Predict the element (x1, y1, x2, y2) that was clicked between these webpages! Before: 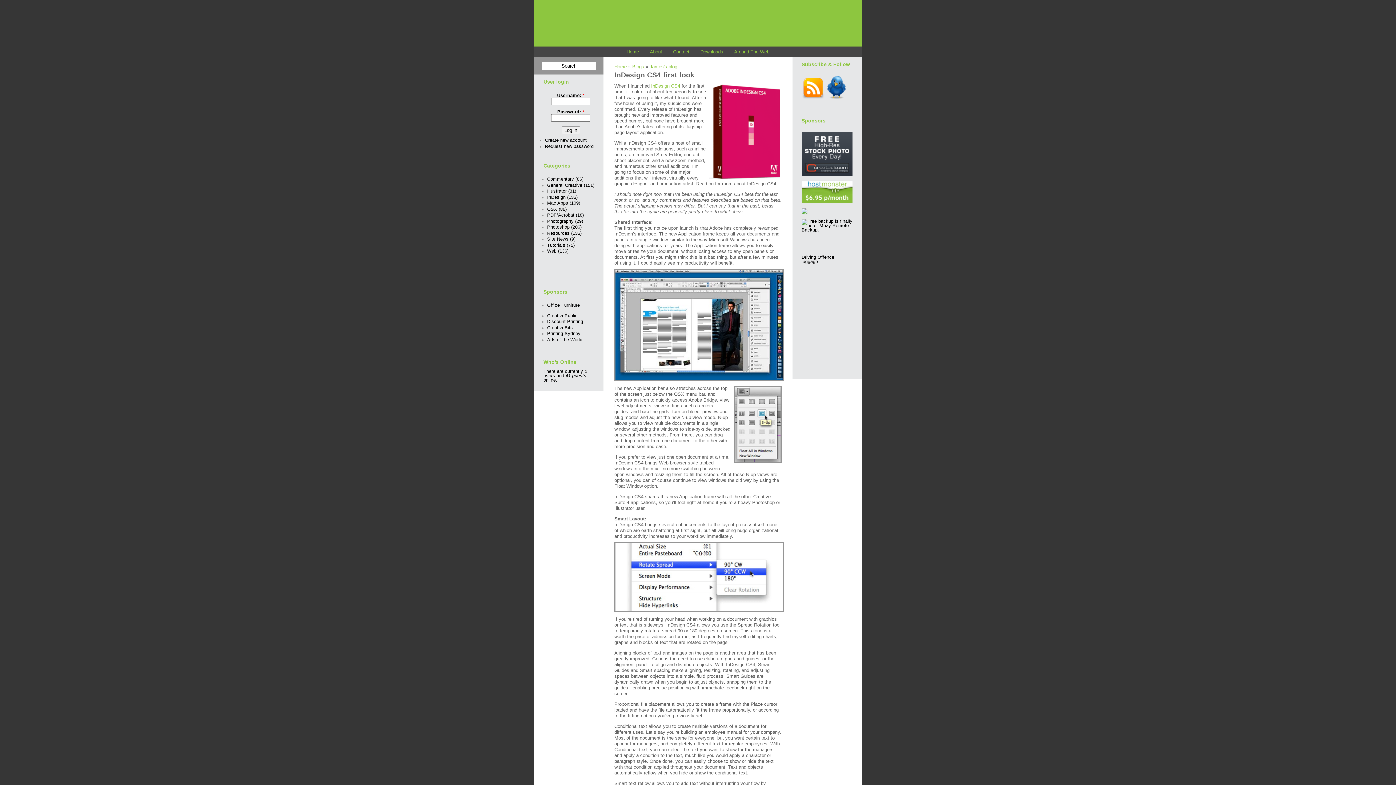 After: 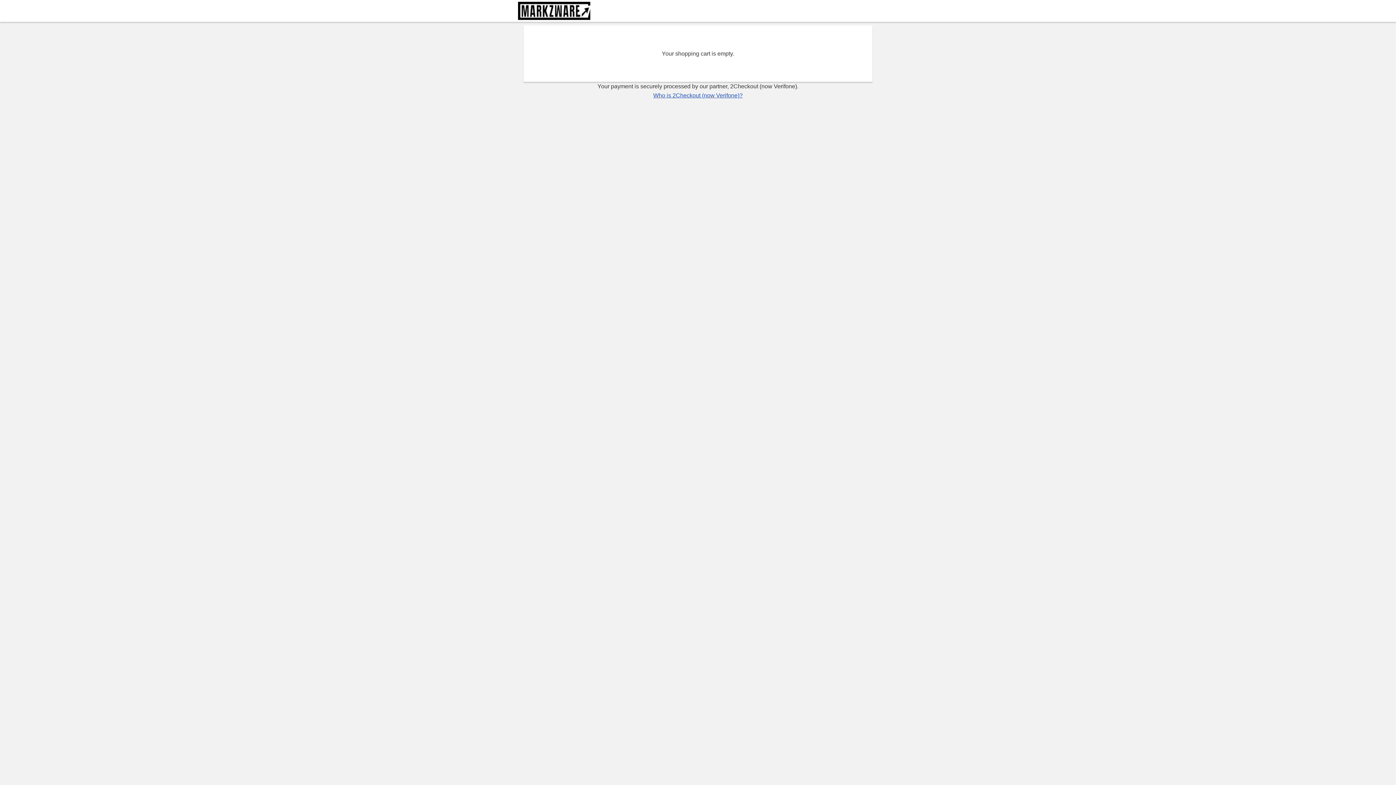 Action: bbox: (801, 210, 807, 215)